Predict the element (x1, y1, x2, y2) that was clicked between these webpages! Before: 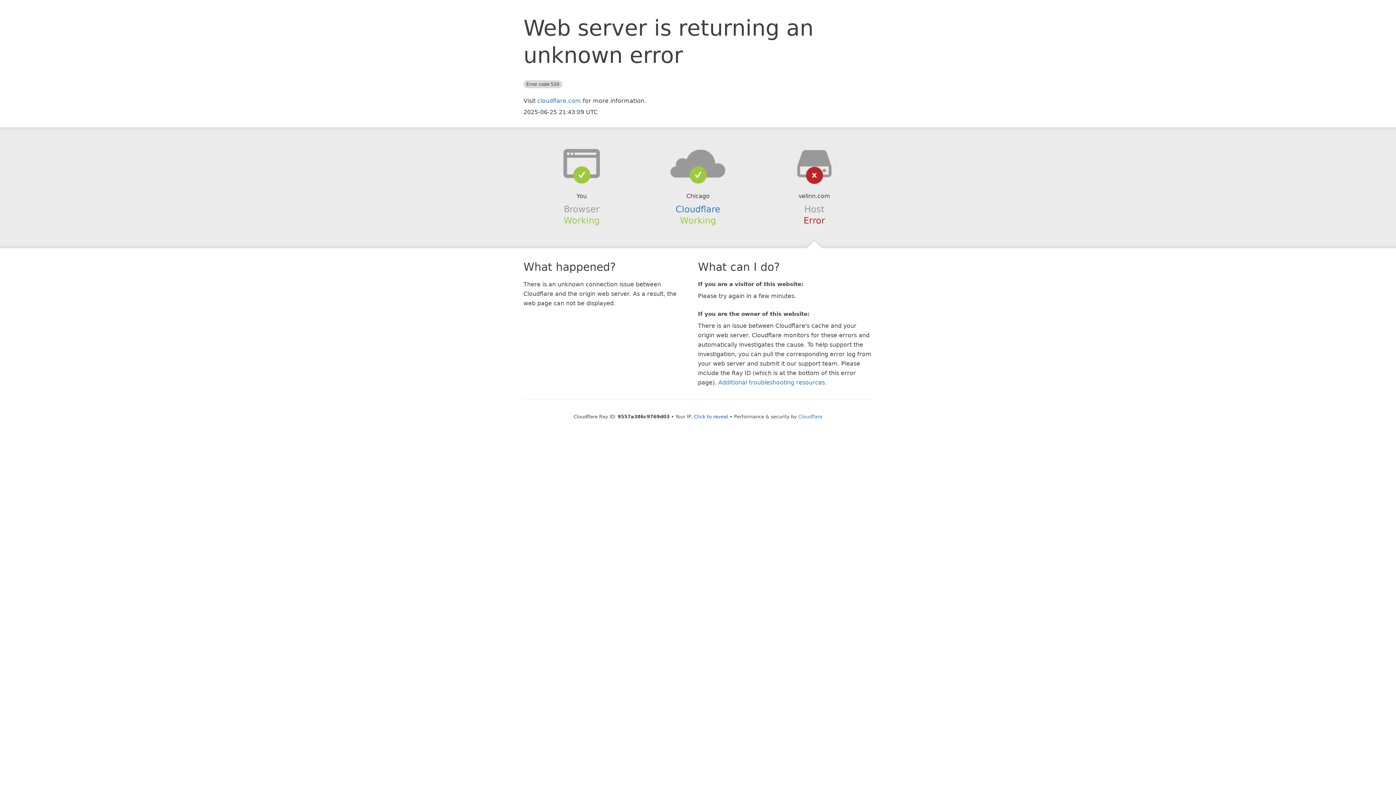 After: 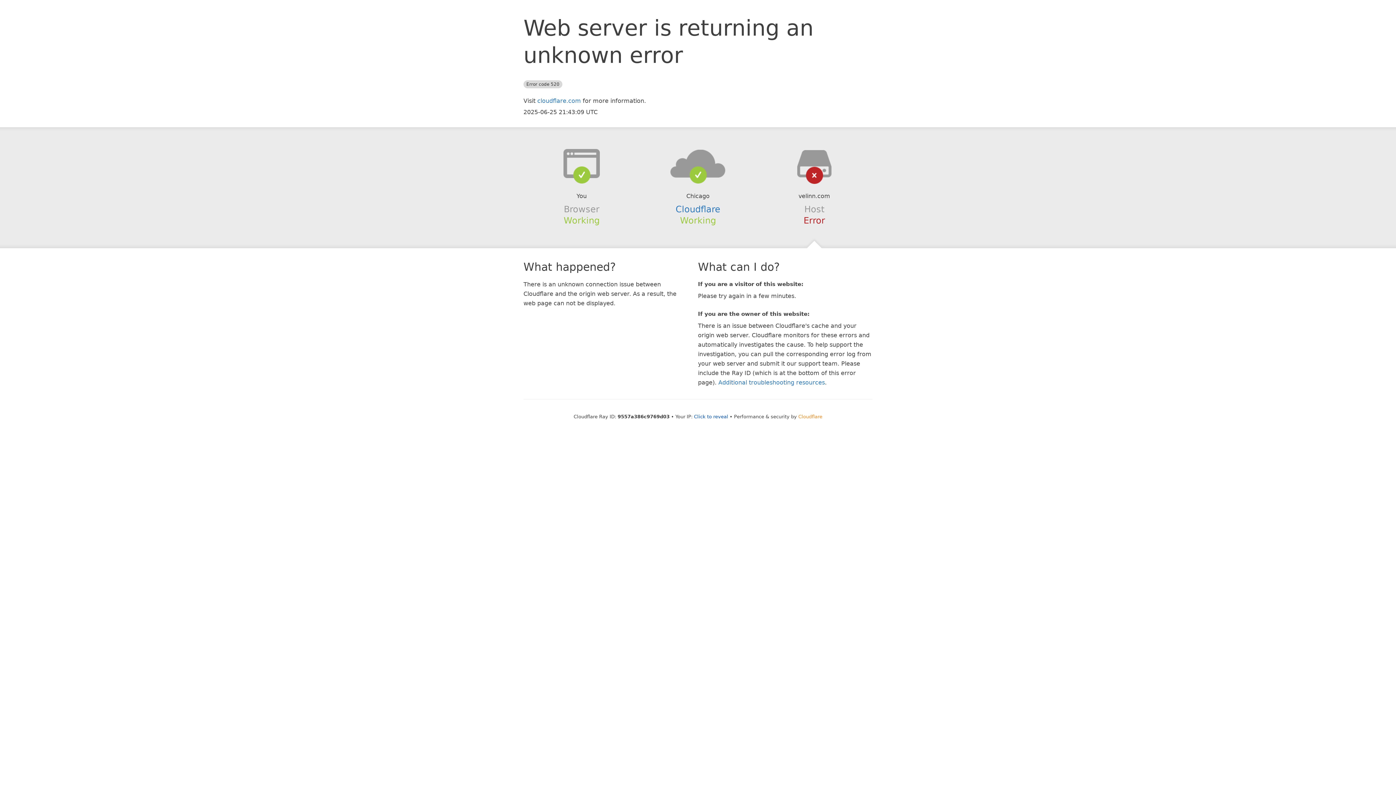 Action: label: Cloudflare bbox: (798, 414, 822, 419)